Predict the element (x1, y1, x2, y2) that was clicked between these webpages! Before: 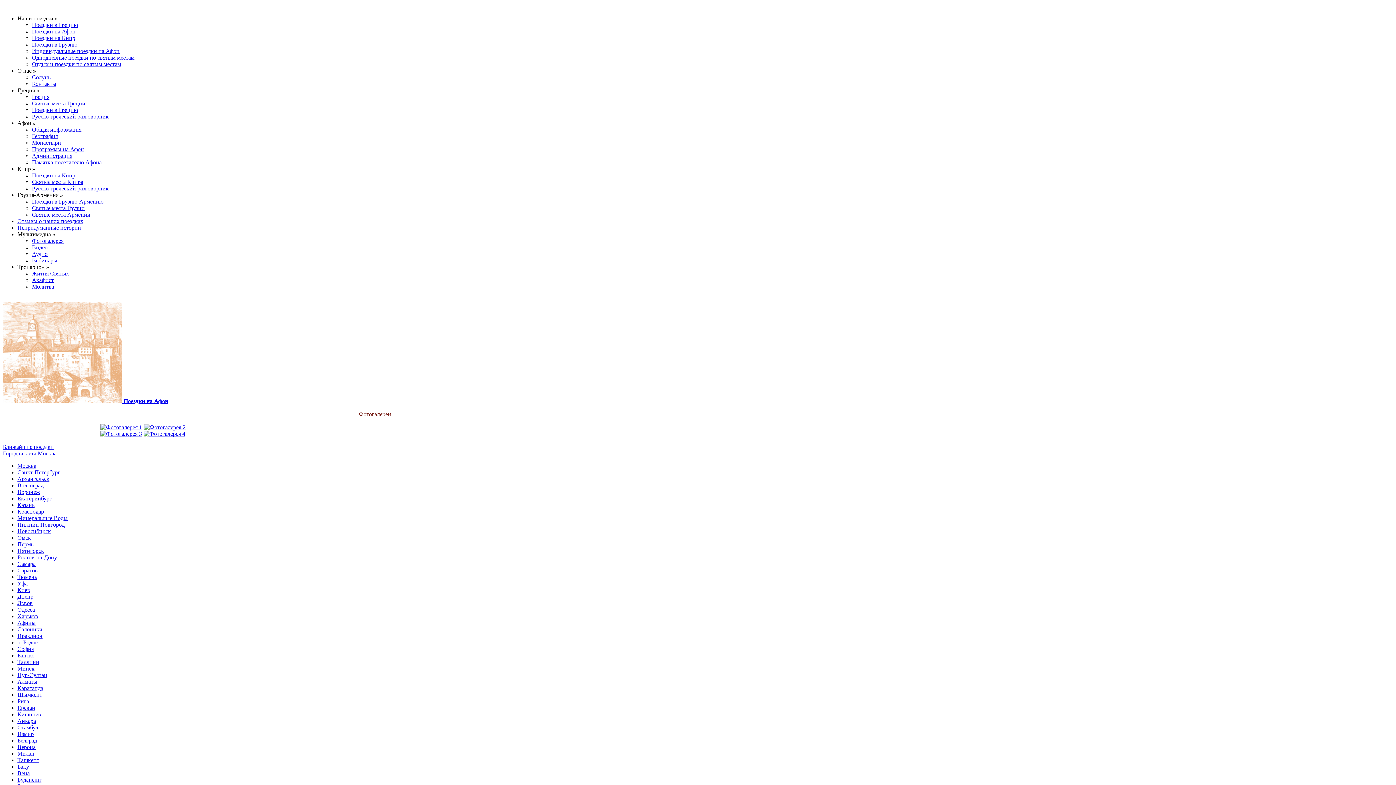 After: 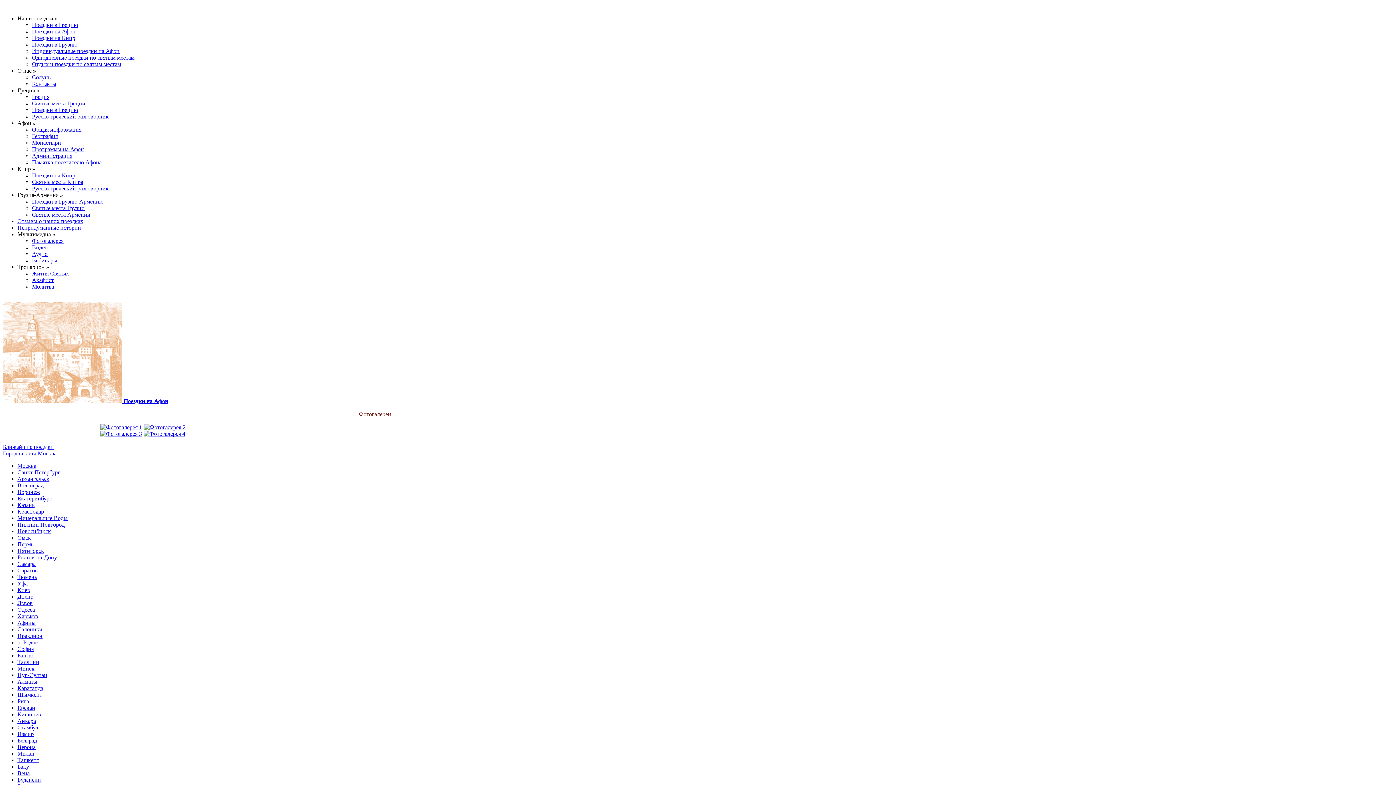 Action: bbox: (32, 126, 81, 132) label: Общая информация